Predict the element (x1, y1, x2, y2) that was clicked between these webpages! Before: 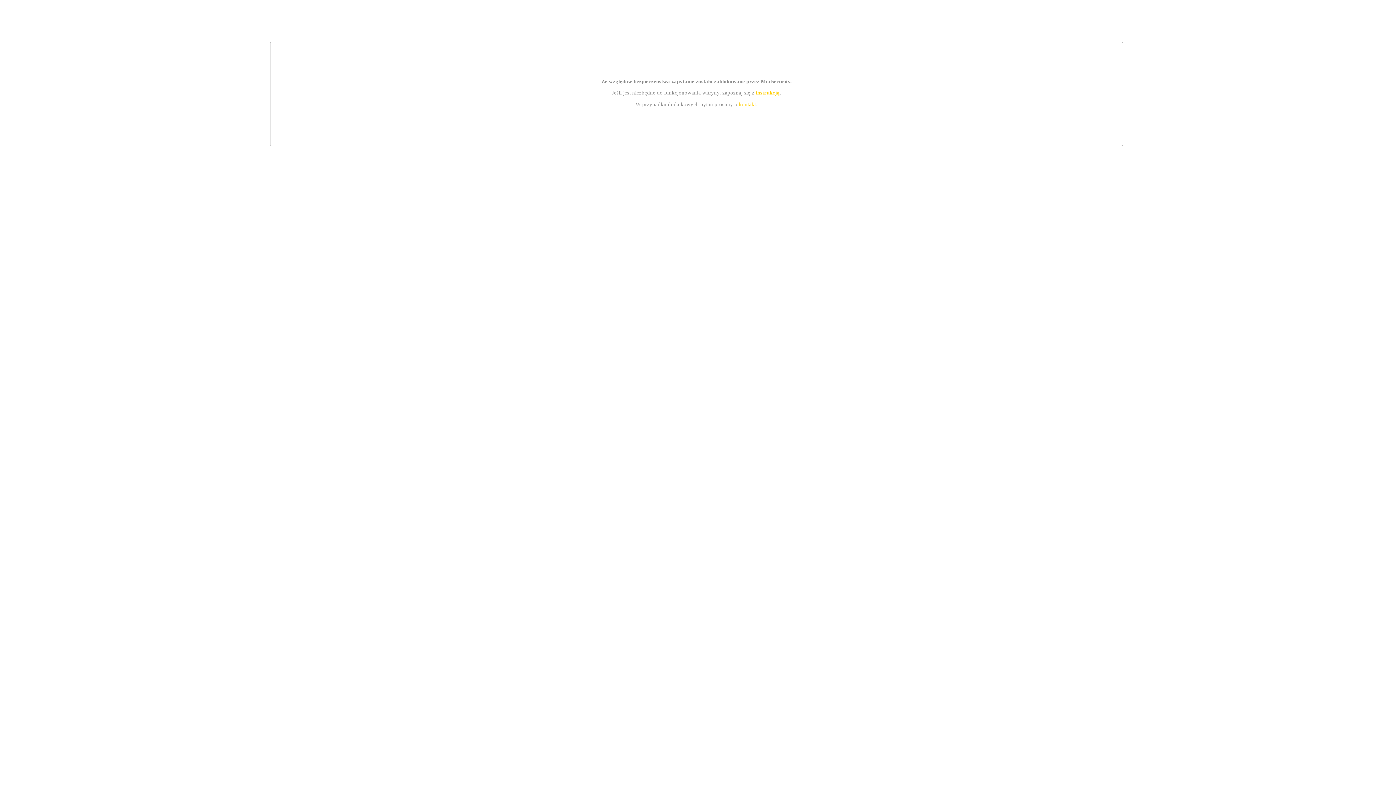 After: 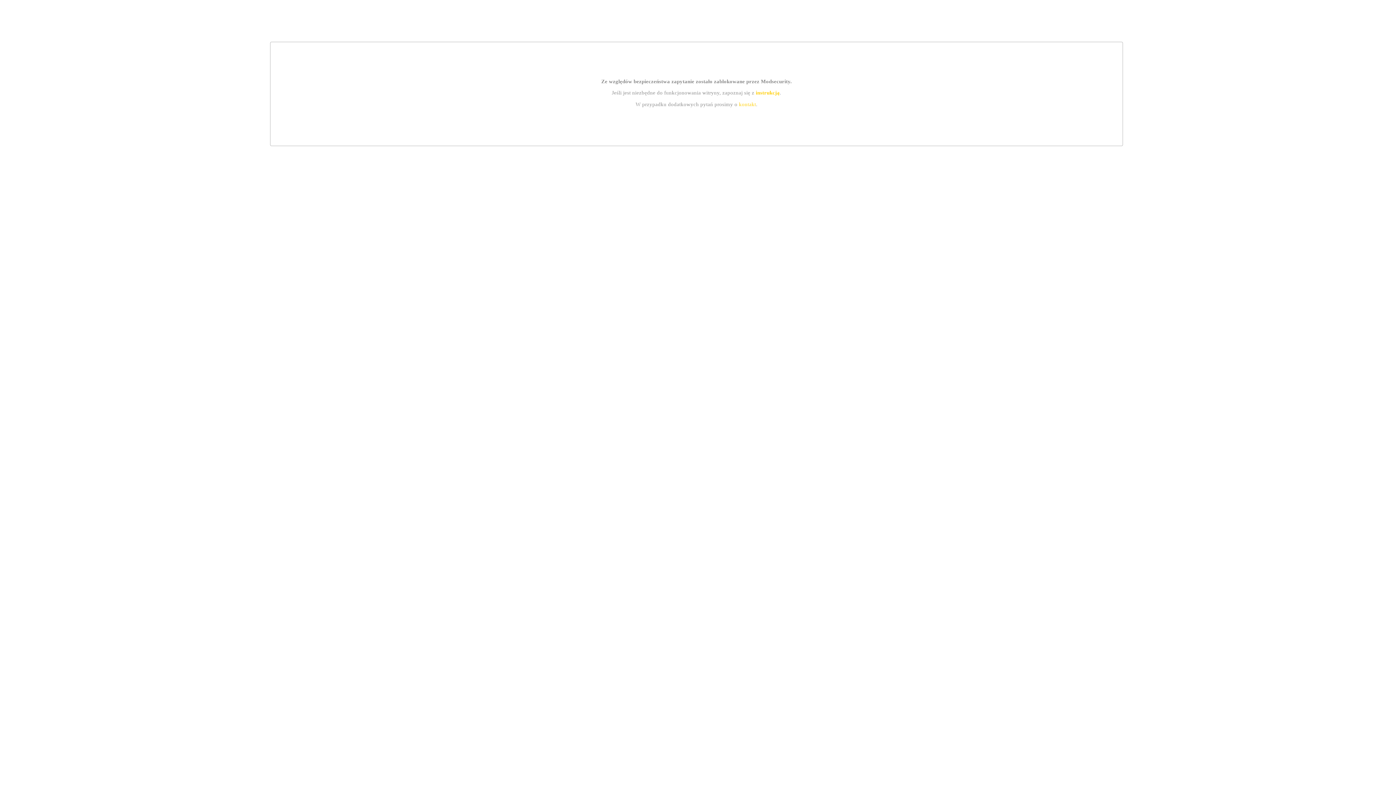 Action: bbox: (739, 101, 756, 107) label: kontakt